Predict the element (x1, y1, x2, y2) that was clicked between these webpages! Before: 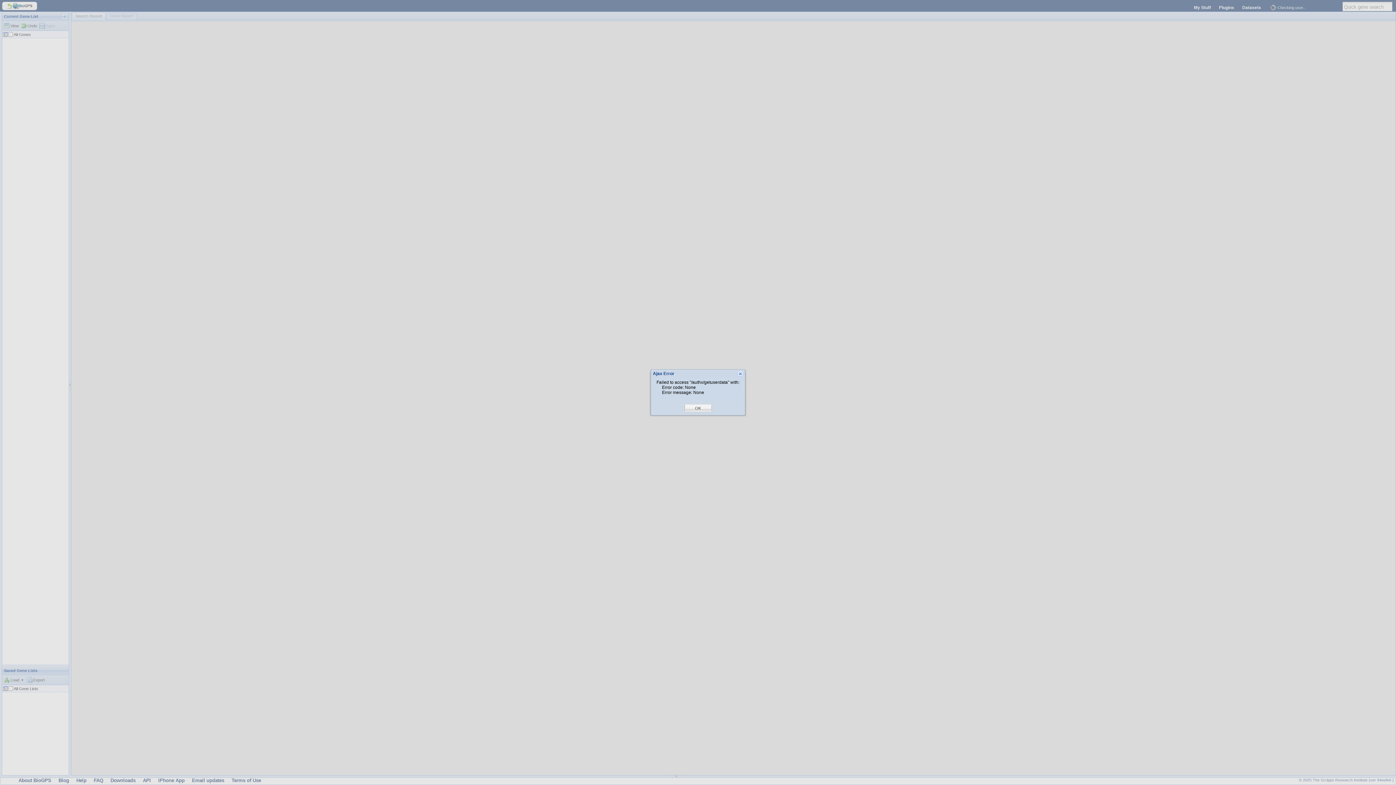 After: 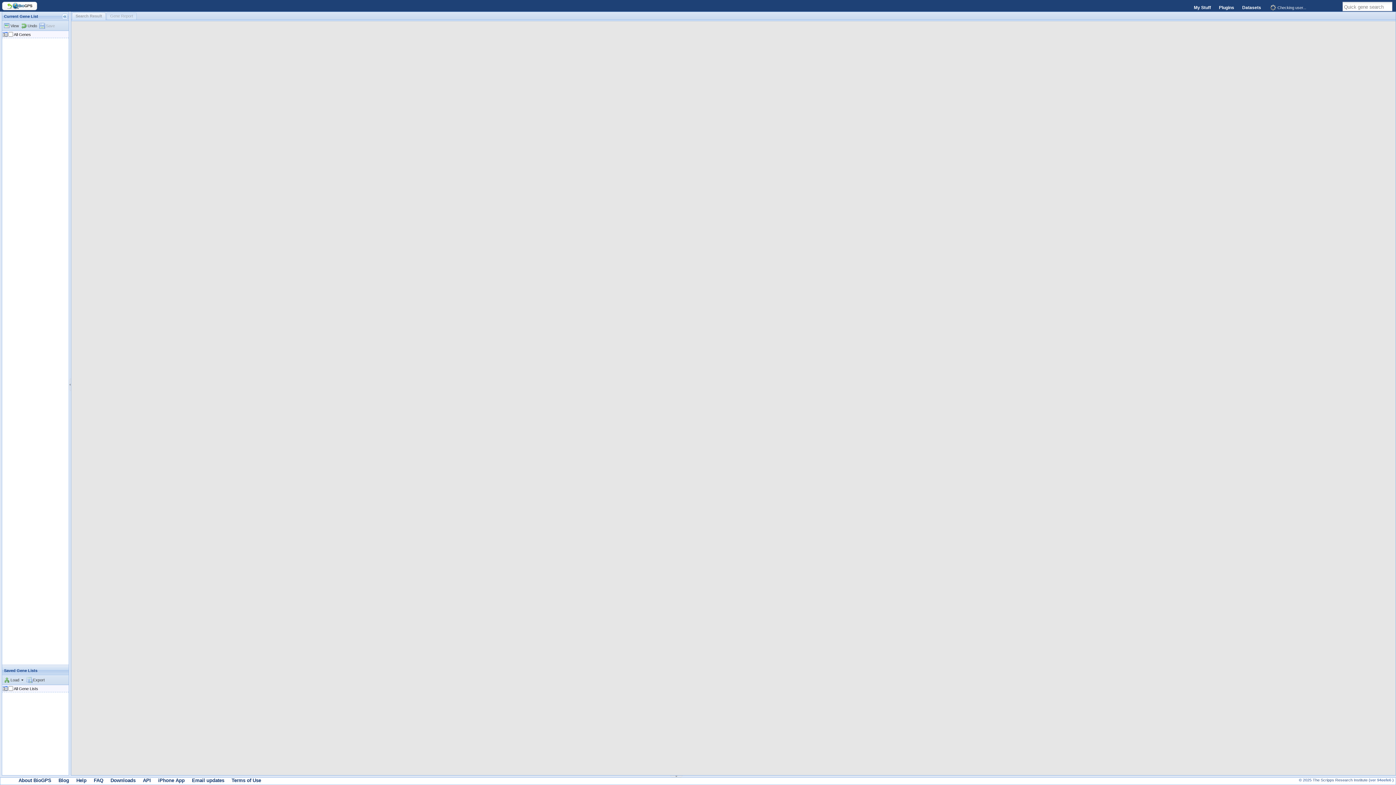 Action: bbox: (695, 405, 701, 411) label: OK